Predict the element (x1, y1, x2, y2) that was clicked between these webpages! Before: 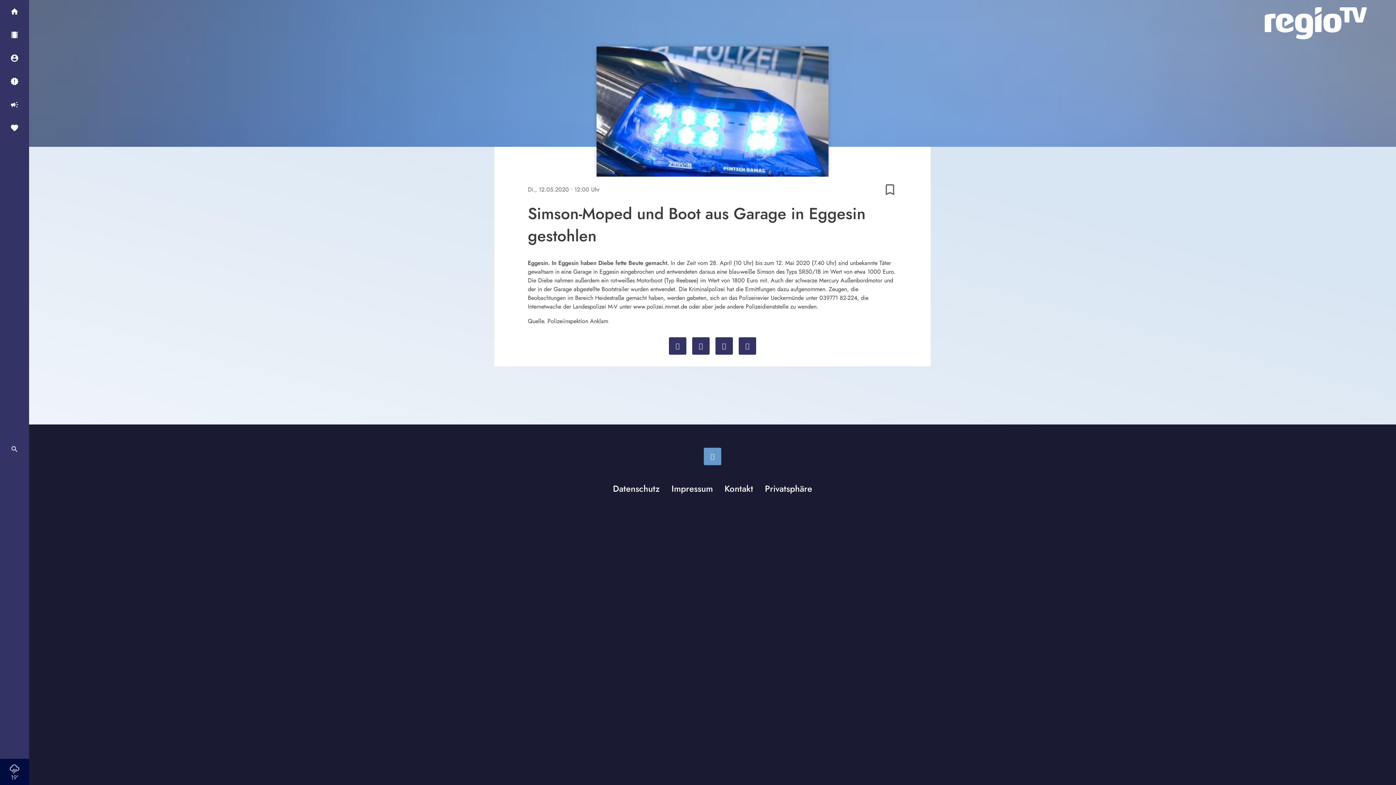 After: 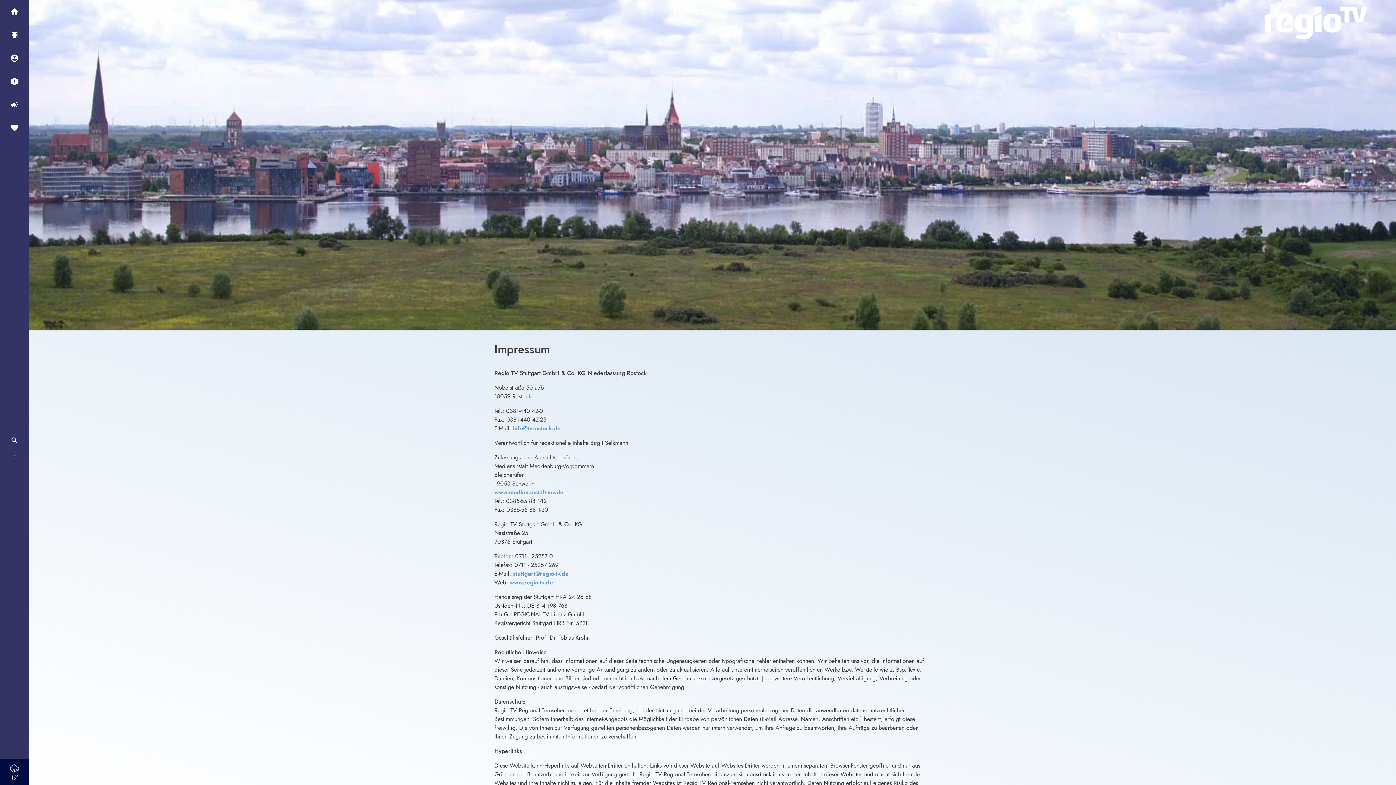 Action: bbox: (665, 482, 718, 494) label: Impressum